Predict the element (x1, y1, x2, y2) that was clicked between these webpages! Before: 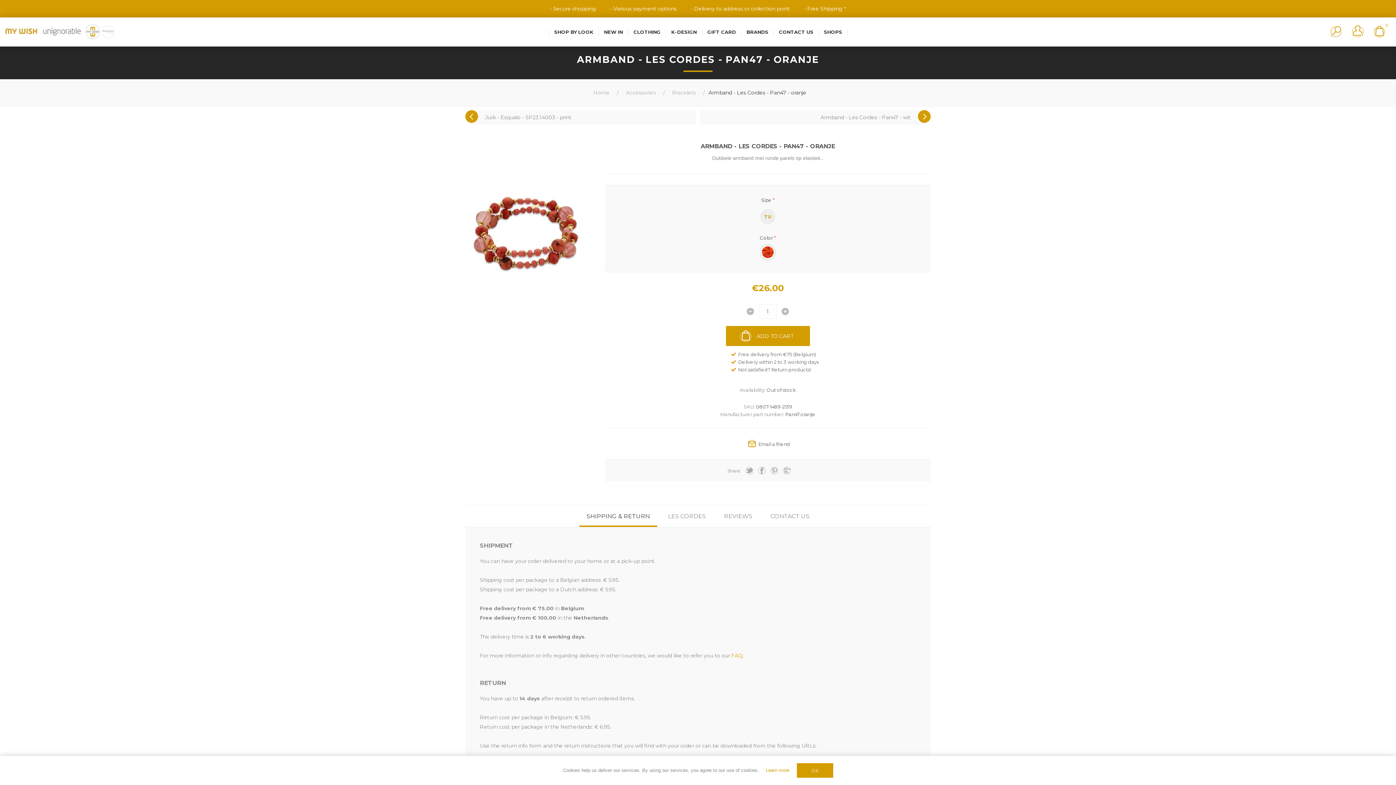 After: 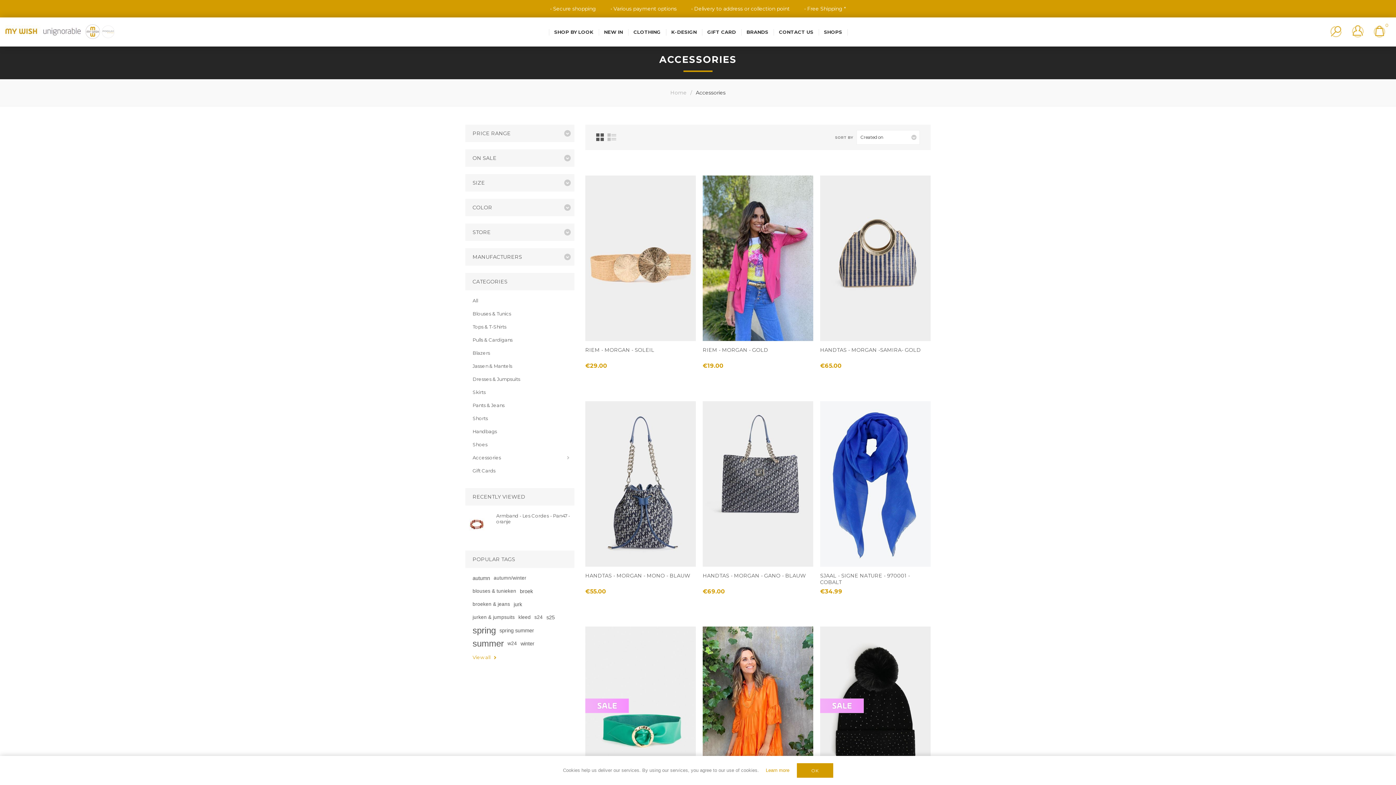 Action: label: Accessories bbox: (624, 89, 657, 96)